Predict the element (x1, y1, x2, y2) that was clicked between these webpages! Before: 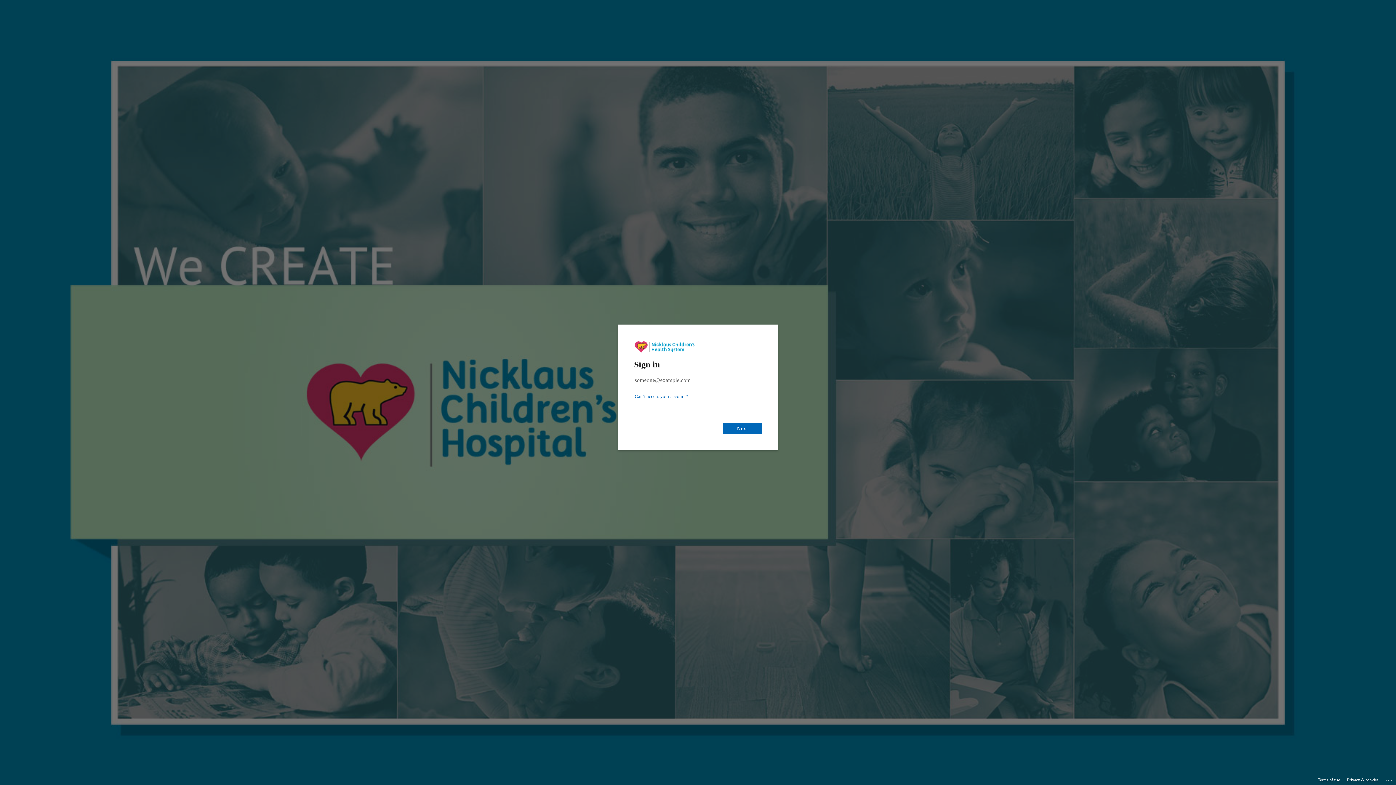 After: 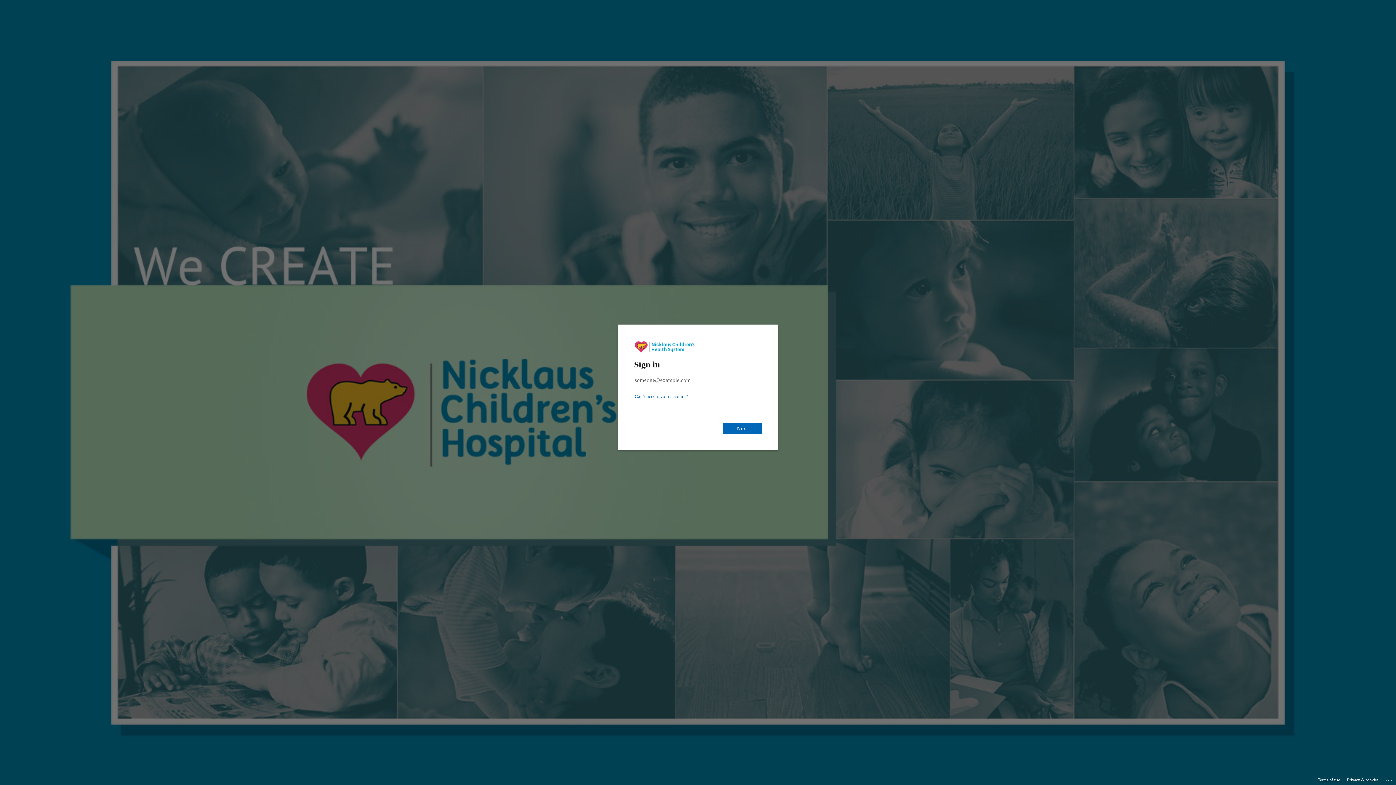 Action: bbox: (1318, 775, 1340, 785) label: Terms of use